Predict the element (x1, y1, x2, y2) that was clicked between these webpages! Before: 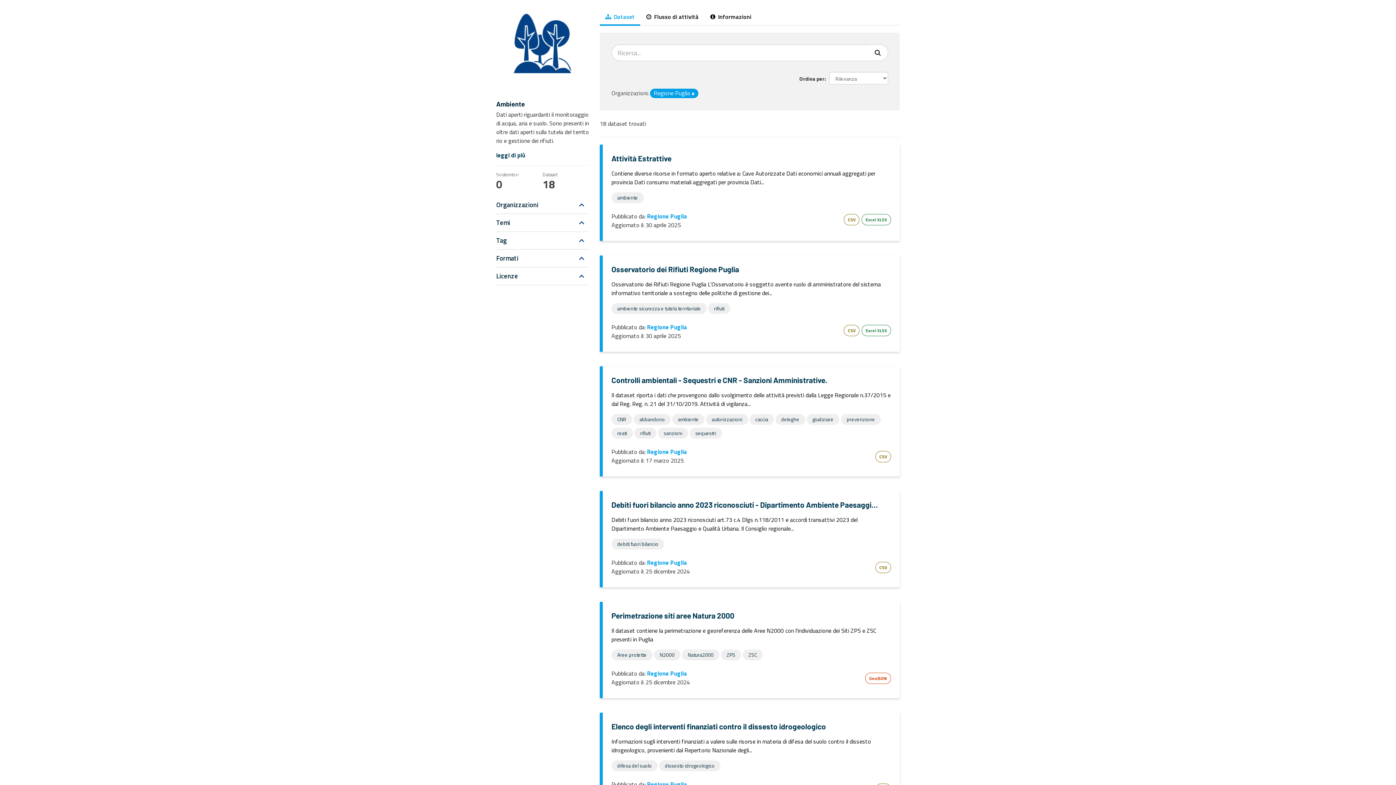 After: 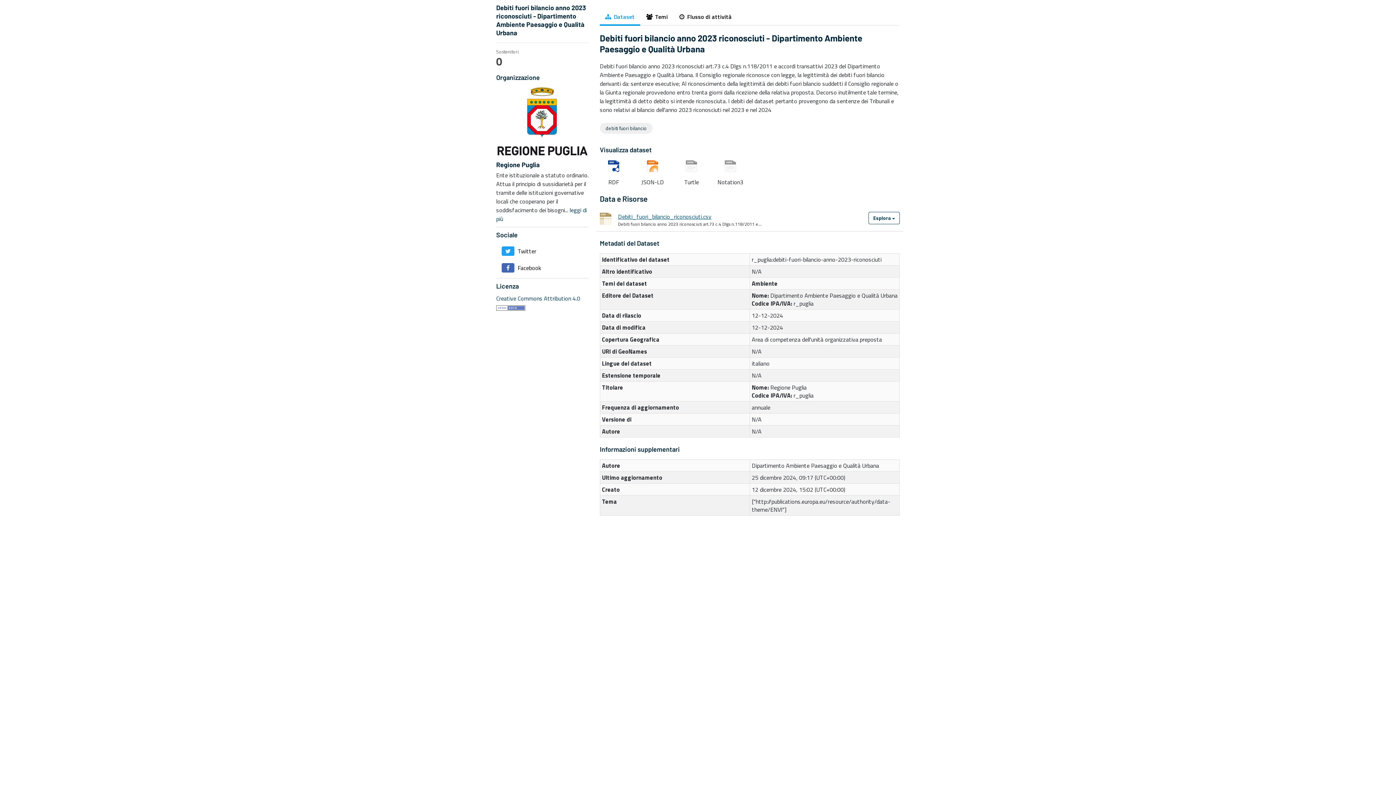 Action: label: CSV bbox: (875, 562, 891, 573)